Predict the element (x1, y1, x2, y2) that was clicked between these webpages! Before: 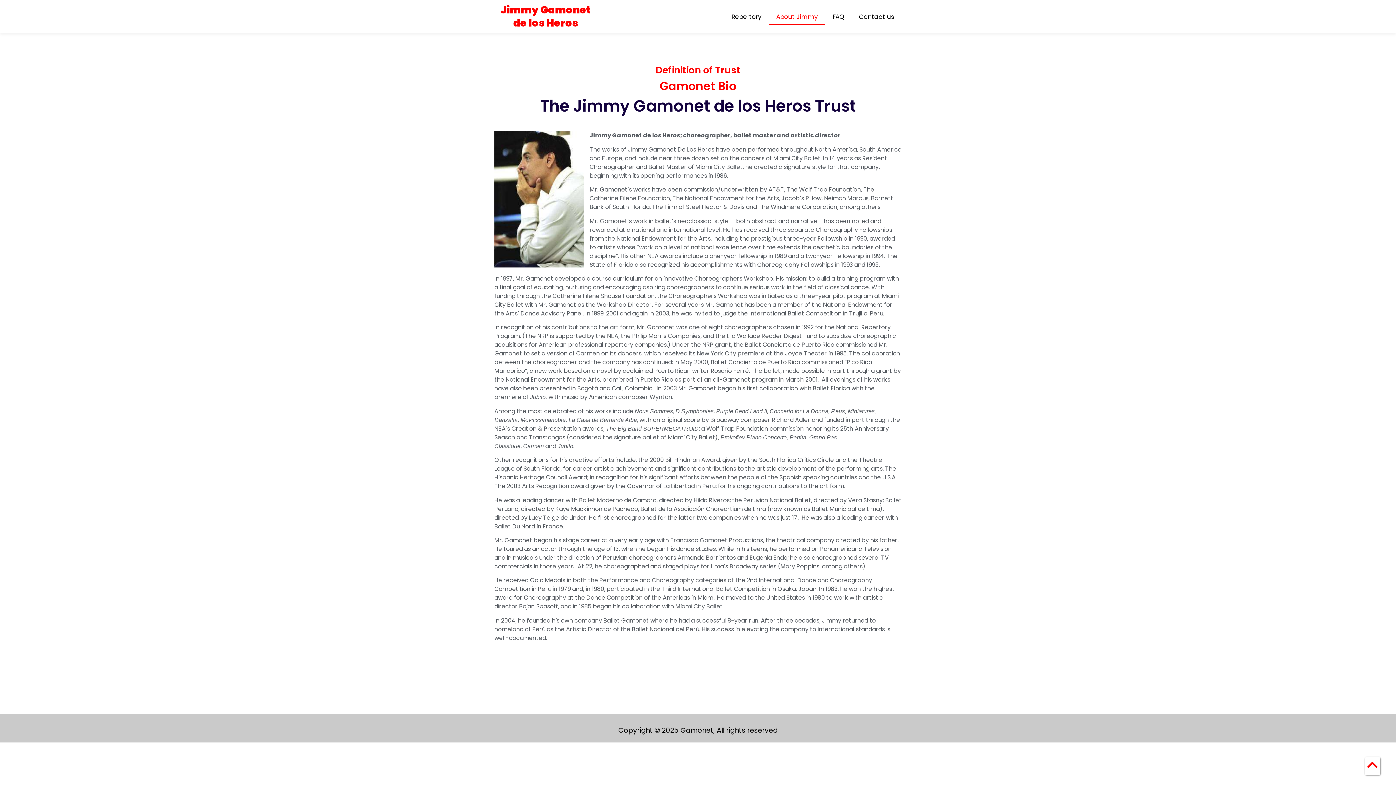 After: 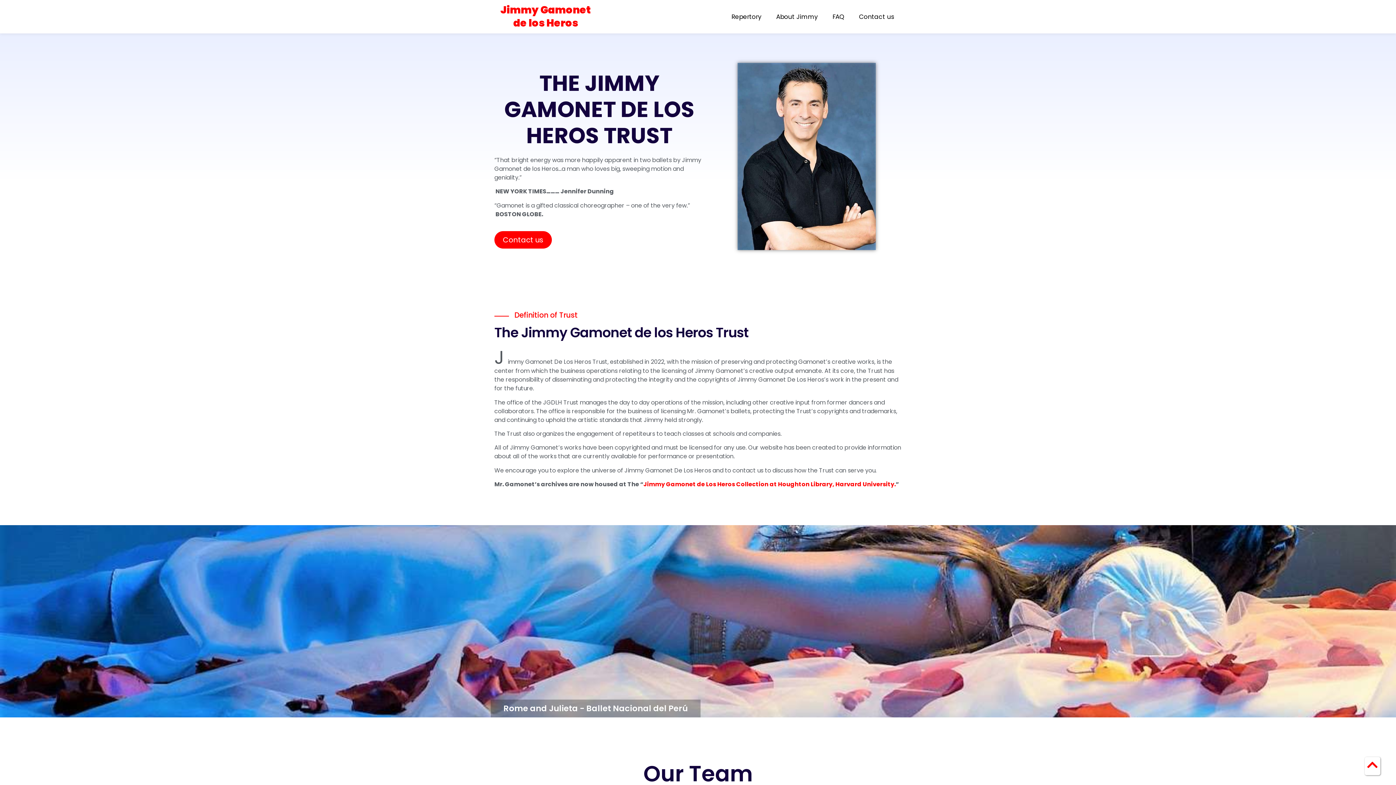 Action: label: Repertory bbox: (724, 8, 769, 25)